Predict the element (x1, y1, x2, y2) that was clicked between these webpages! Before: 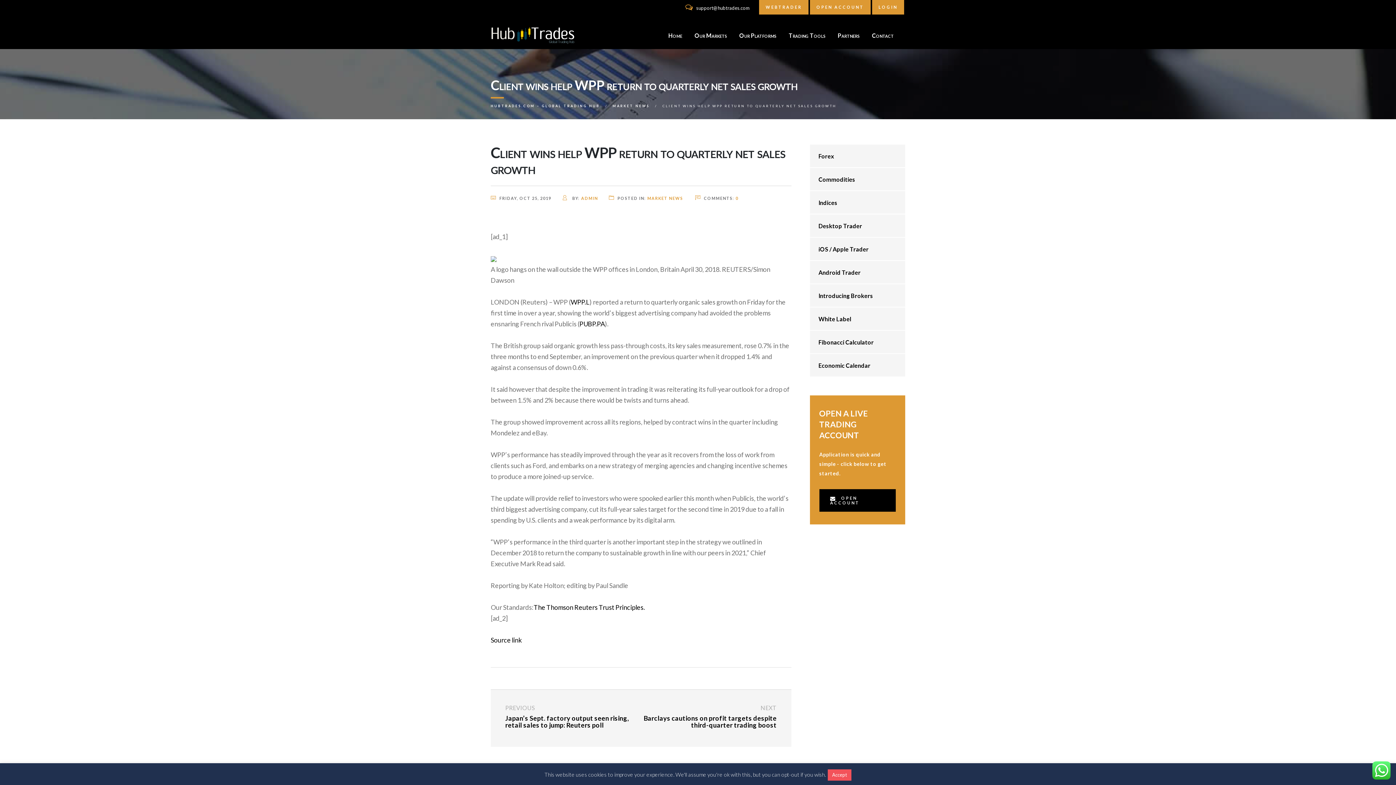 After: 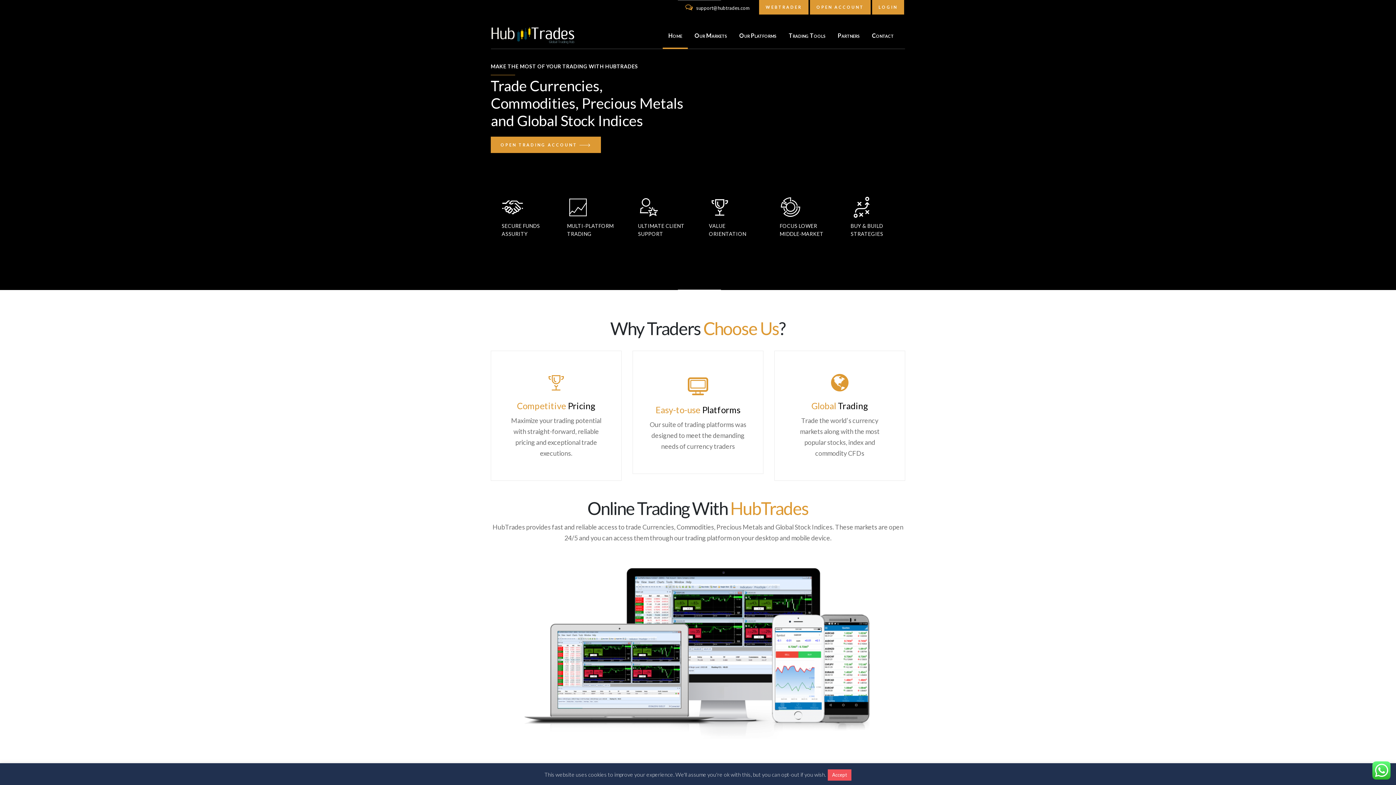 Action: bbox: (491, 26, 574, 44)